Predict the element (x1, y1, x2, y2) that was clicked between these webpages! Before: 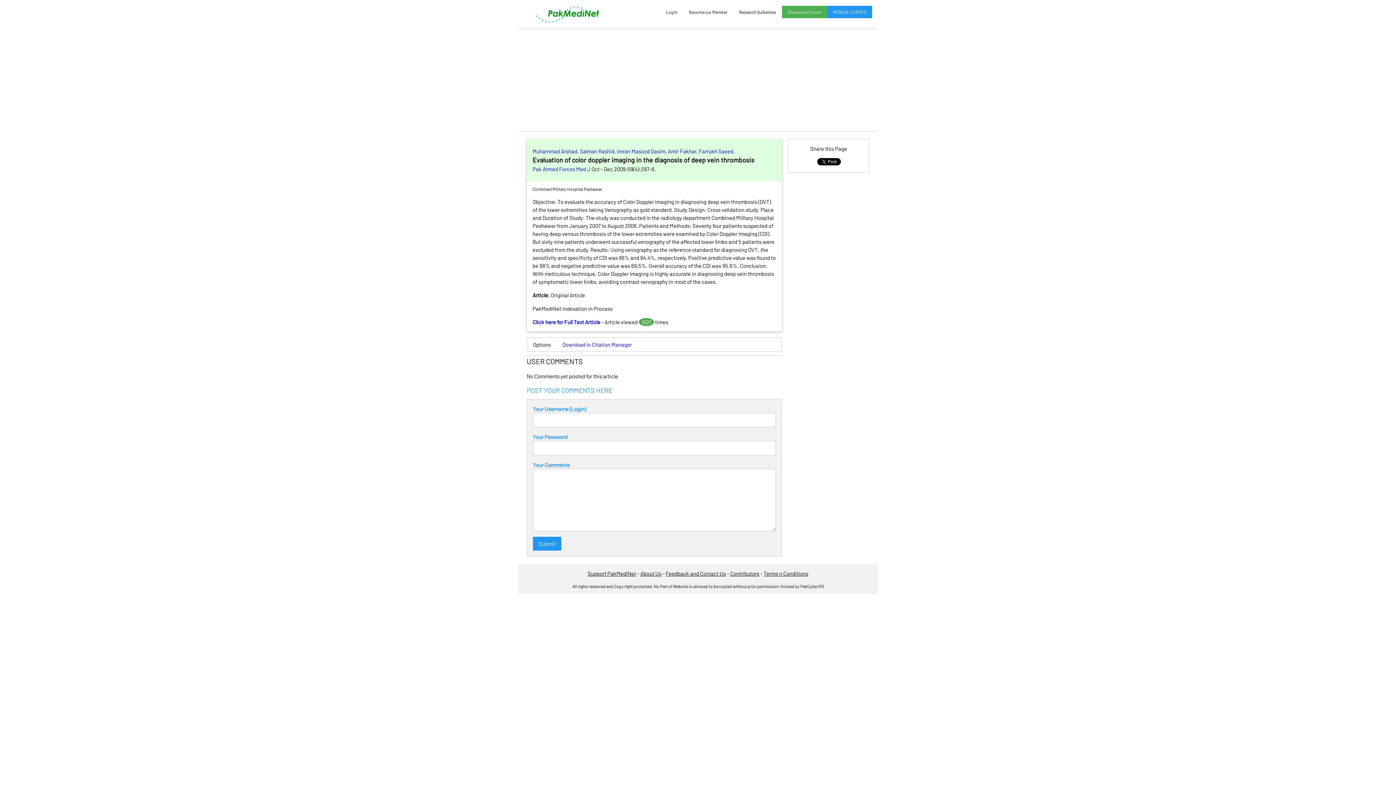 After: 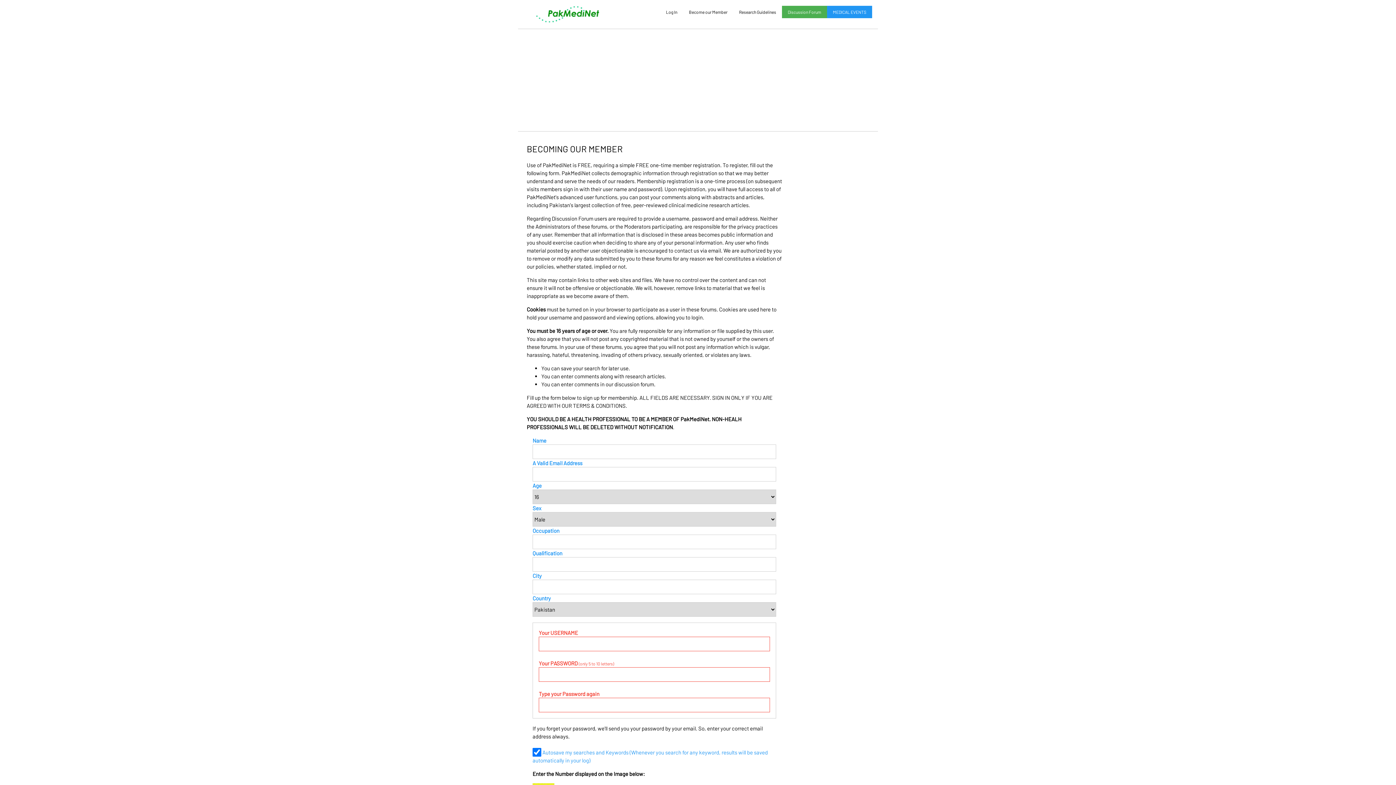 Action: bbox: (683, 5, 733, 18) label: Become our Member